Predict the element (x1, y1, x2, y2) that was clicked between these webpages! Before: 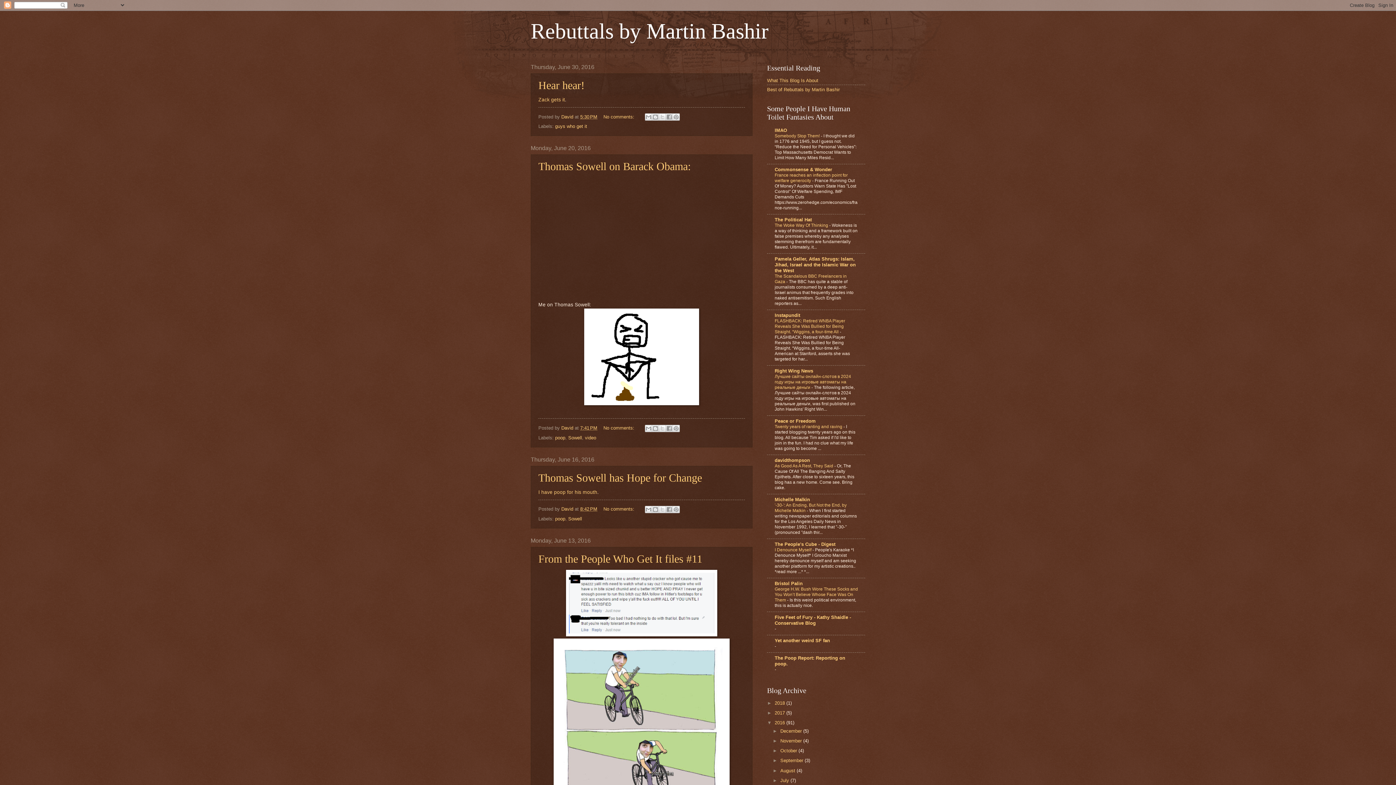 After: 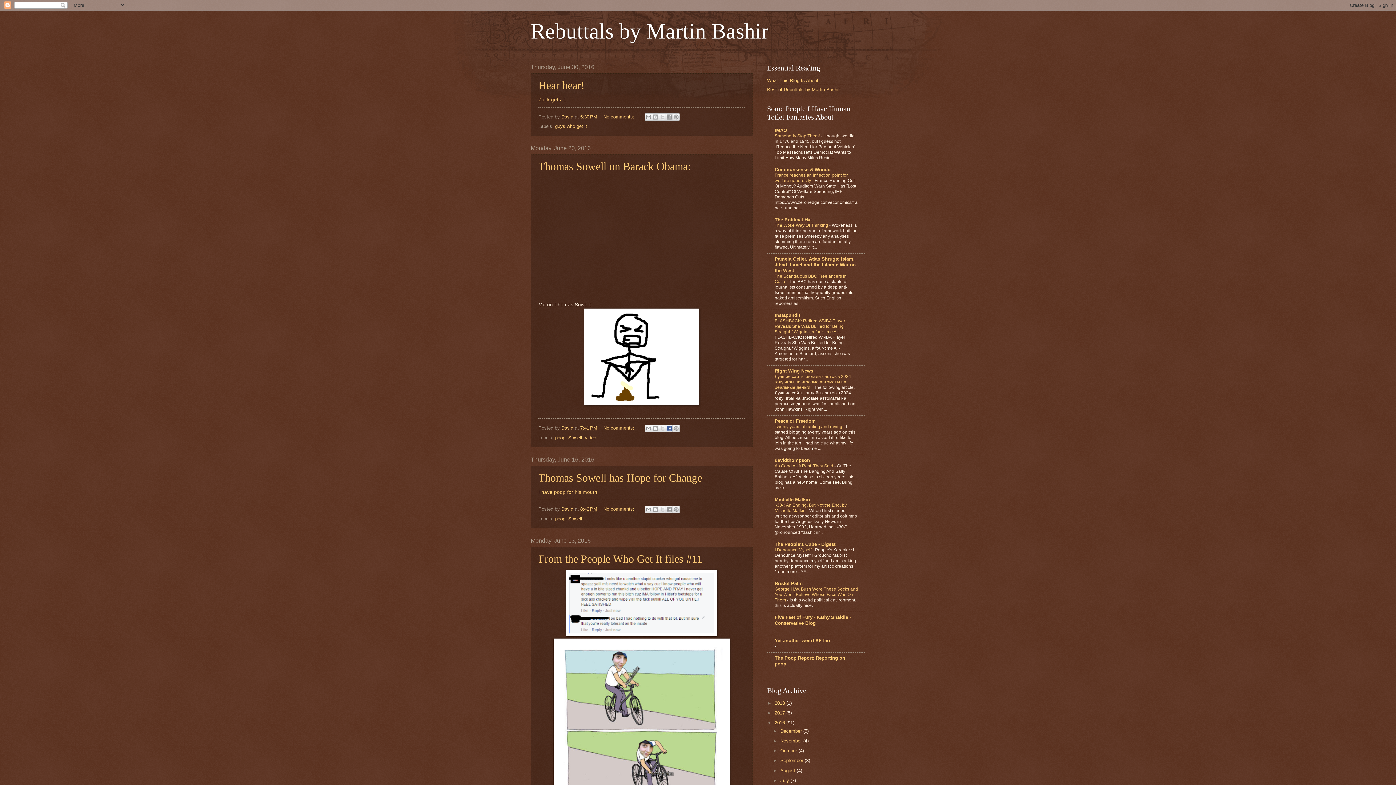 Action: bbox: (665, 424, 672, 432) label: Share to Facebook